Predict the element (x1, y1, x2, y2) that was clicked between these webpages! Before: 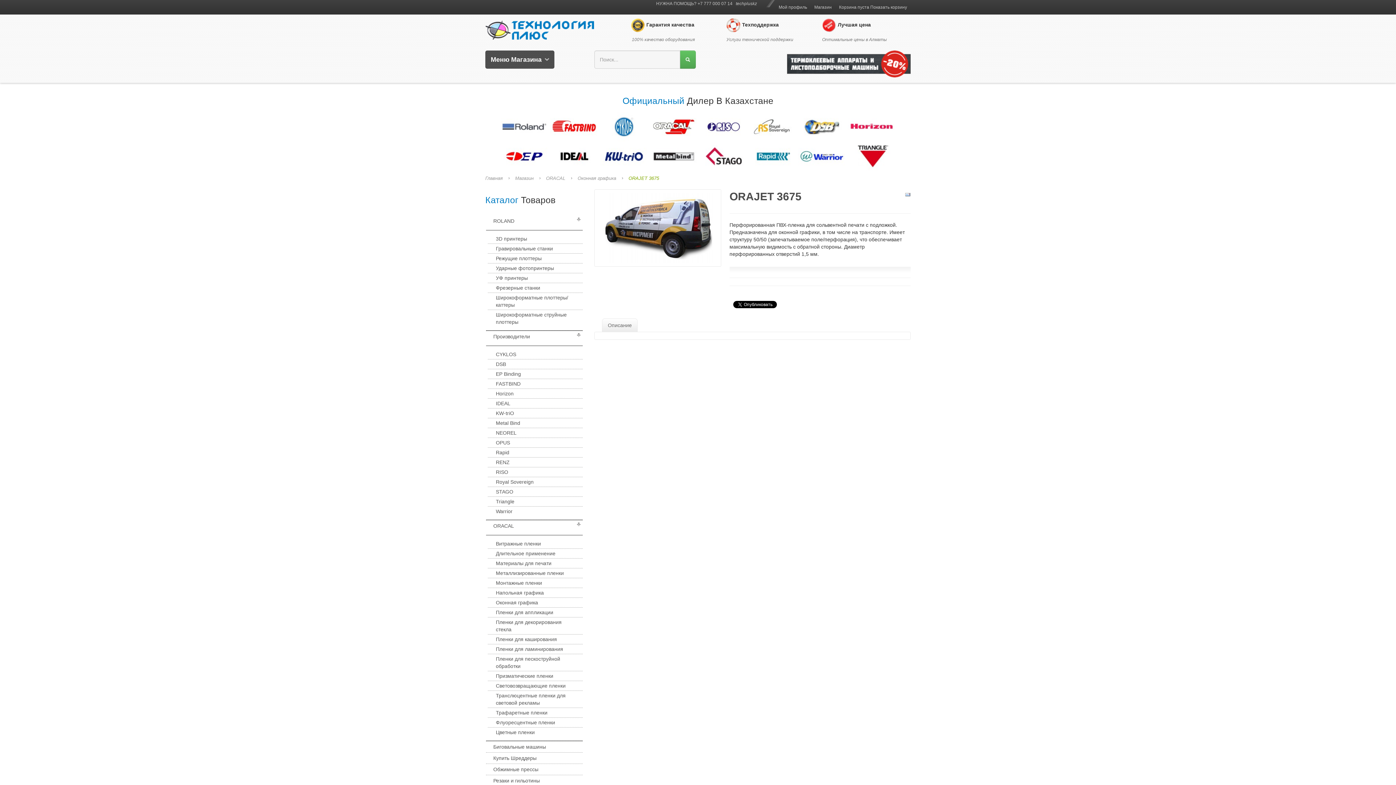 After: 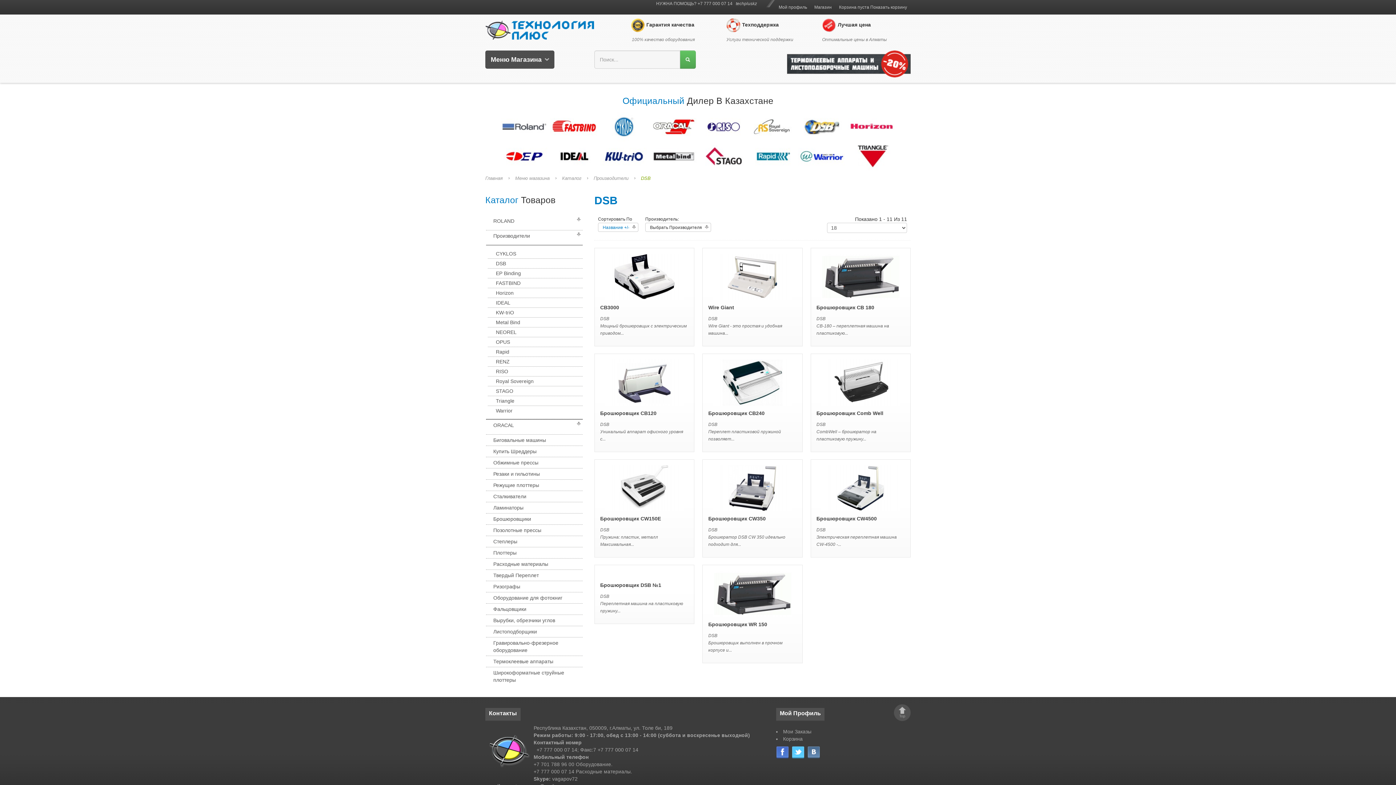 Action: bbox: (798, 123, 845, 129)